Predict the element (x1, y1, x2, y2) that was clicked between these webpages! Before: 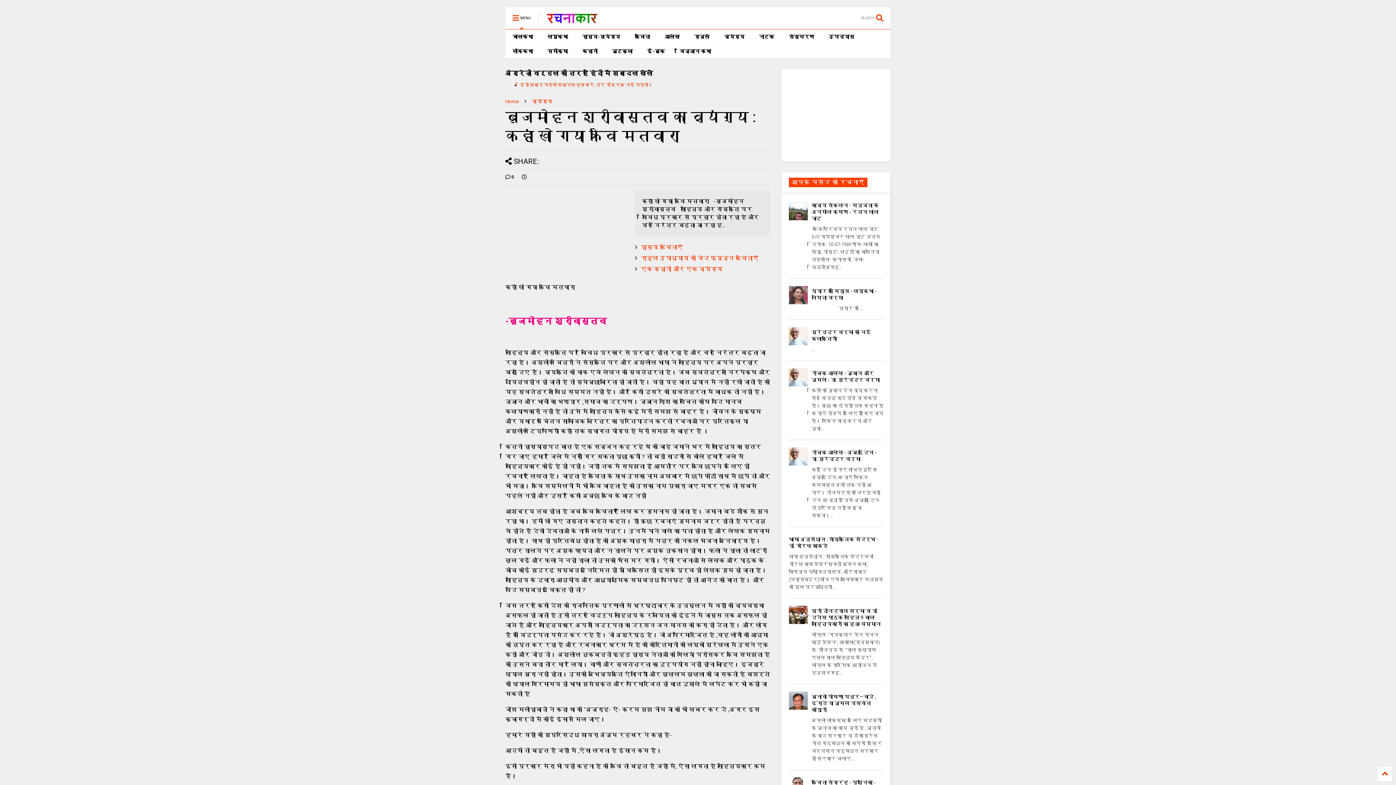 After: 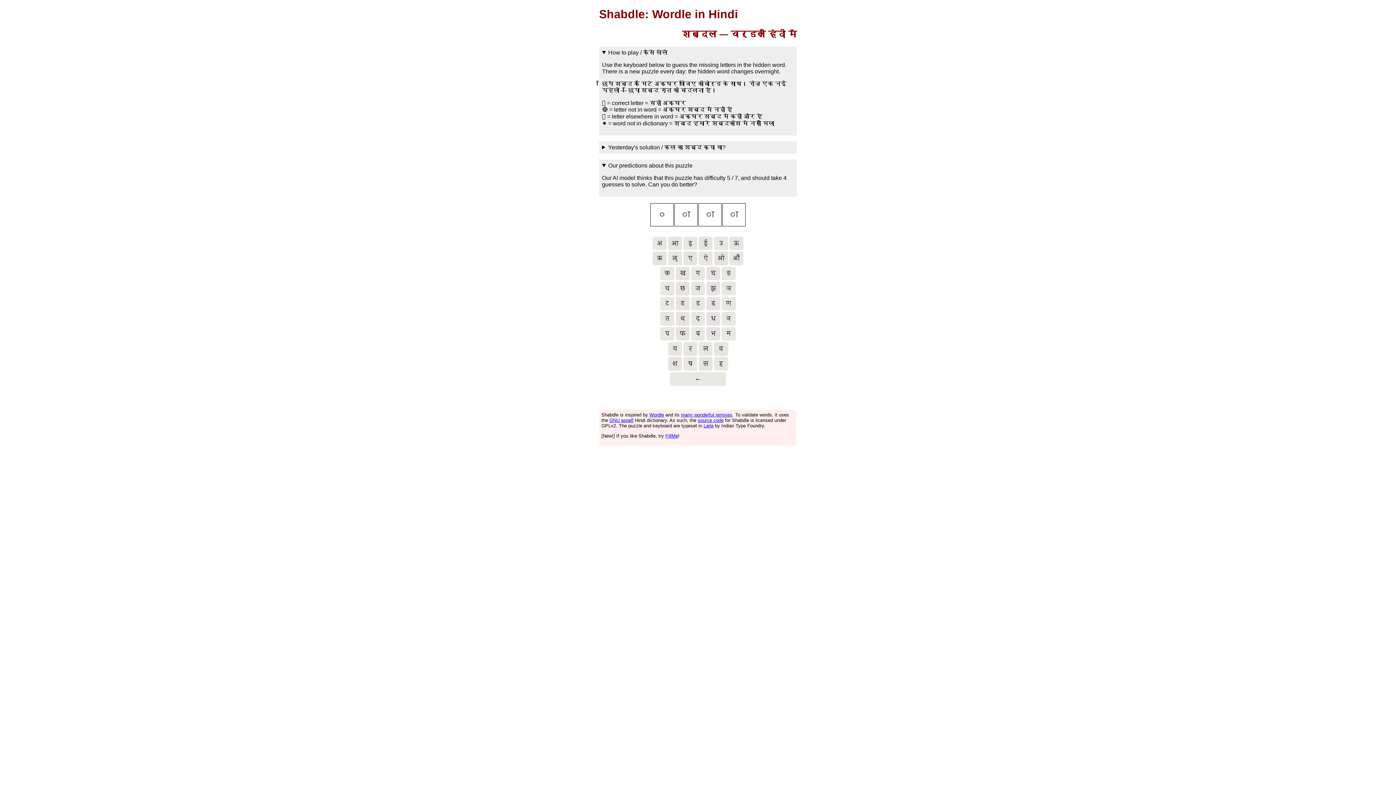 Action: label: हिंदी शब्द पहेली शब्दल हल करें, हर रोज एक नई पहेली। bbox: (520, 82, 652, 87)